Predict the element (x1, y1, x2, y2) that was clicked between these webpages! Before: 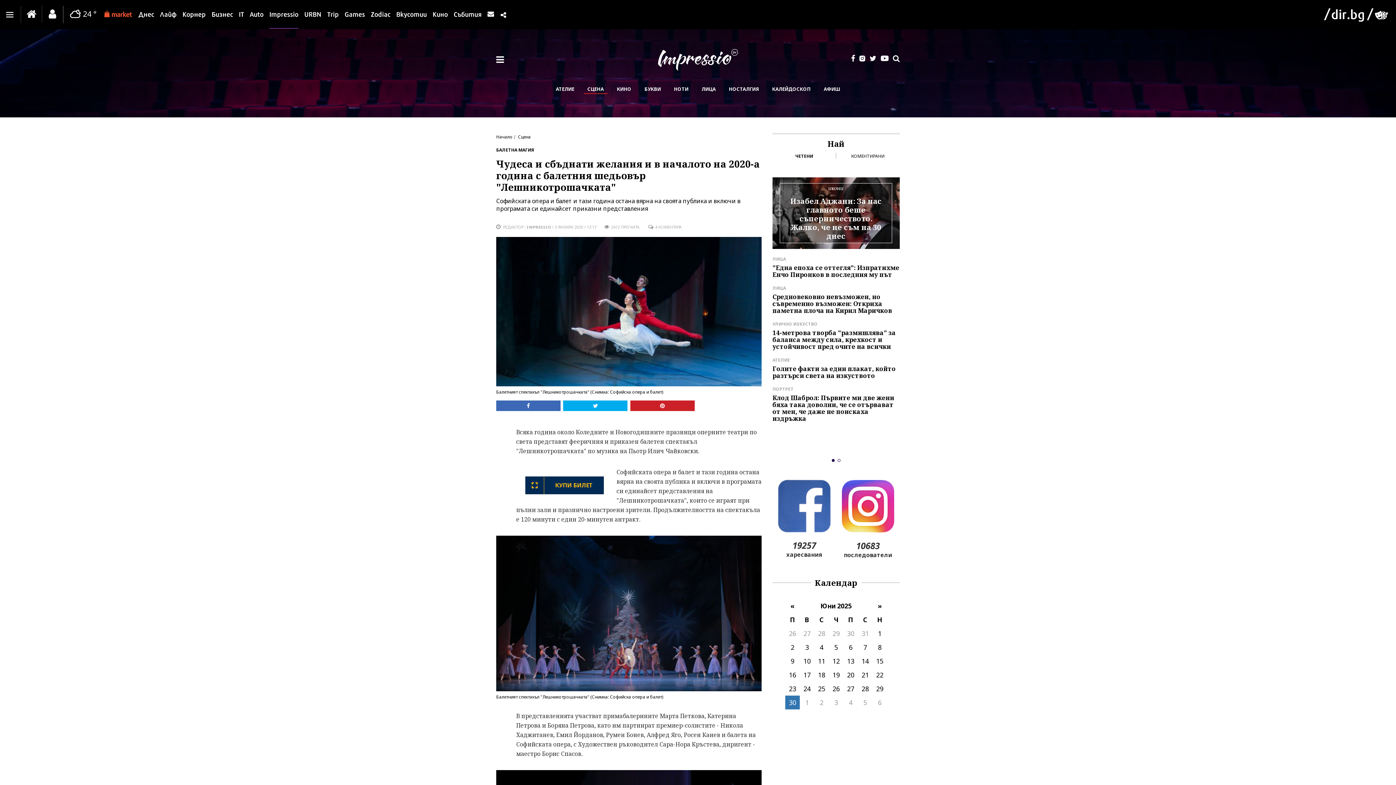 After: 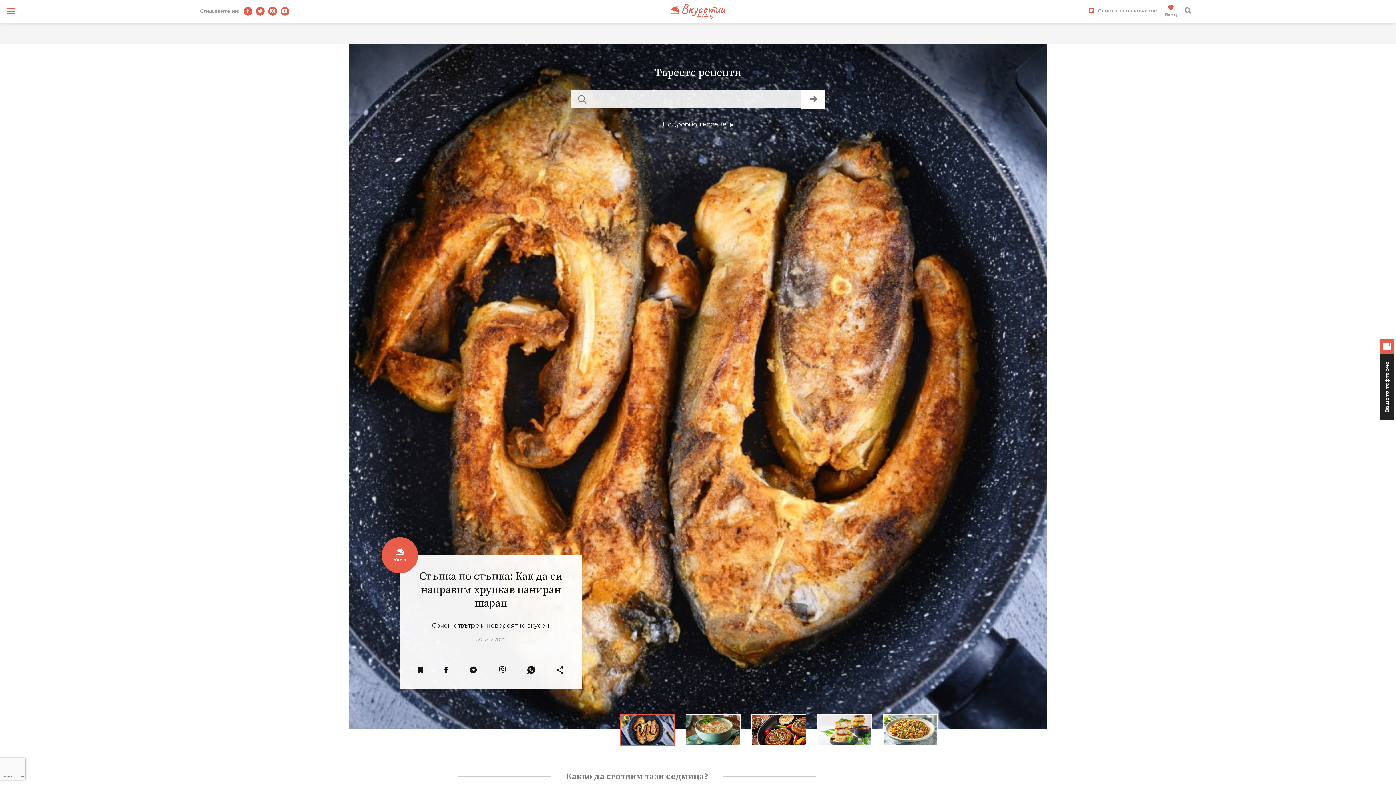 Action: label: Вкусотии bbox: (396, 0, 426, 29)